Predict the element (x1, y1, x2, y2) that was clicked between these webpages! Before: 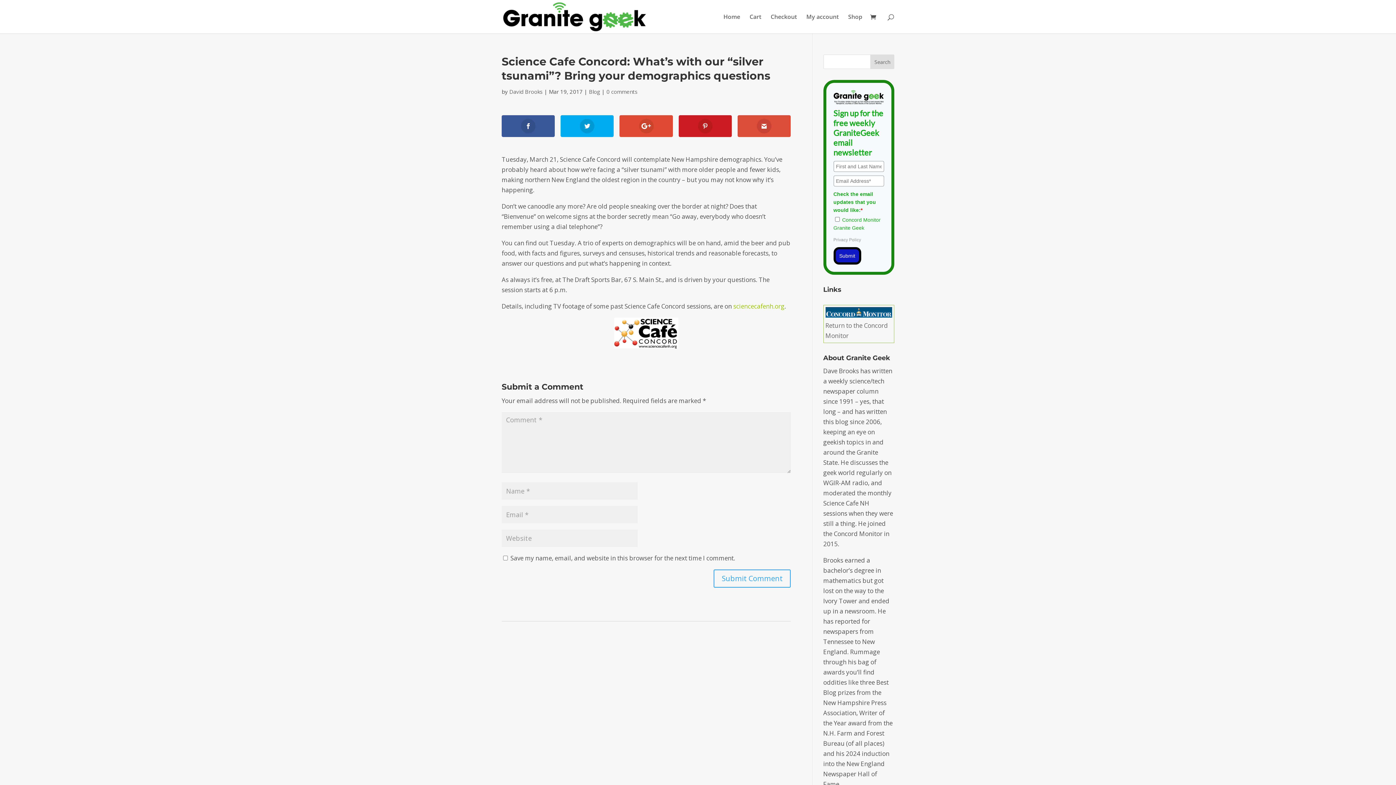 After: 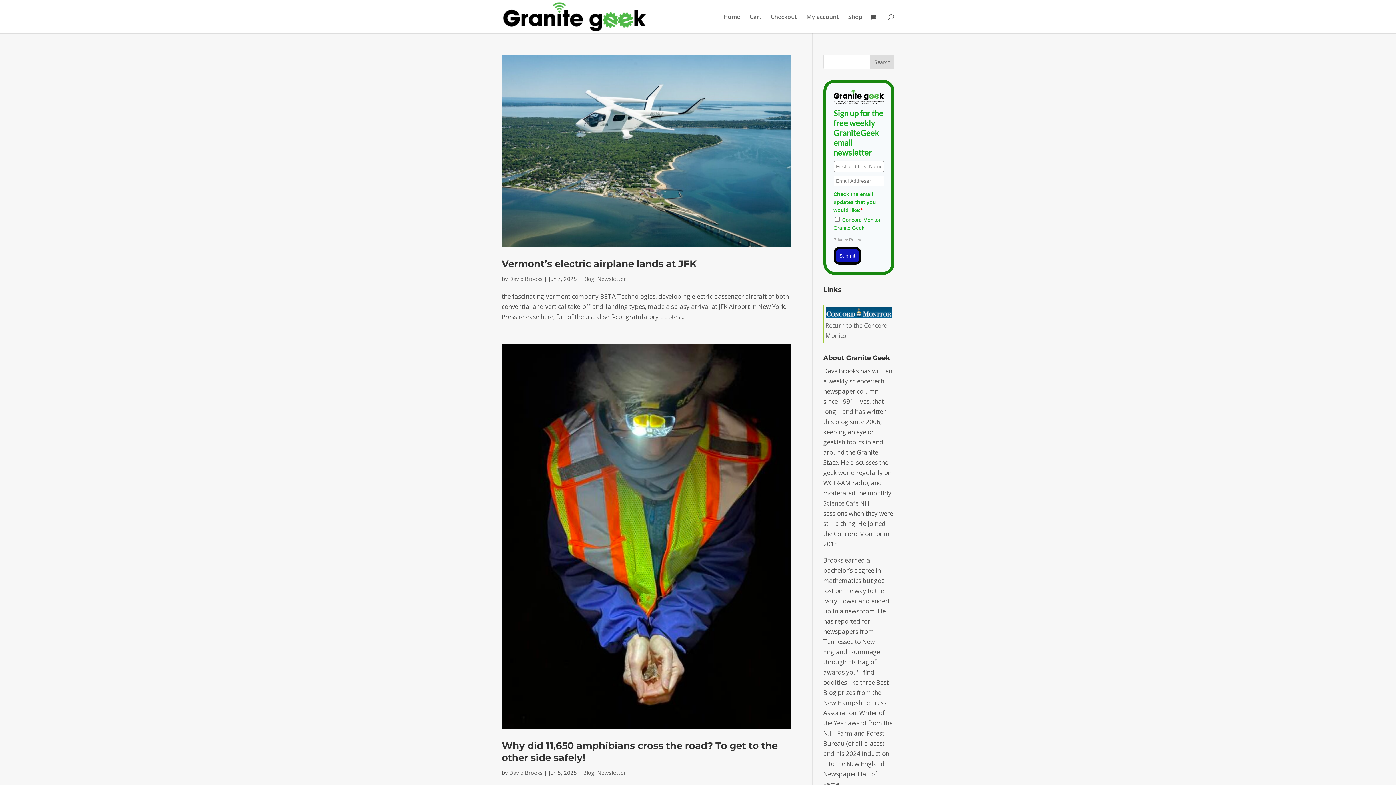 Action: label: Blog bbox: (589, 88, 600, 95)